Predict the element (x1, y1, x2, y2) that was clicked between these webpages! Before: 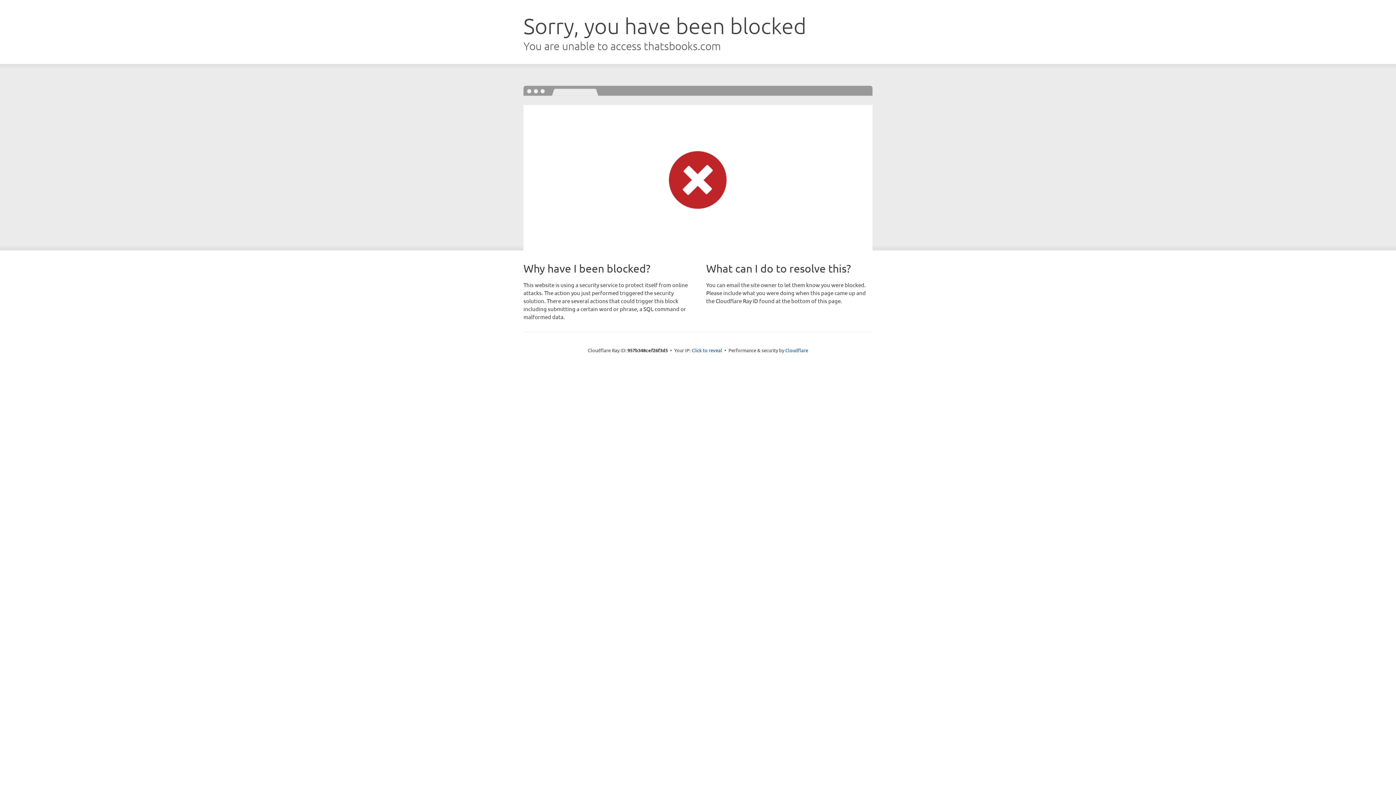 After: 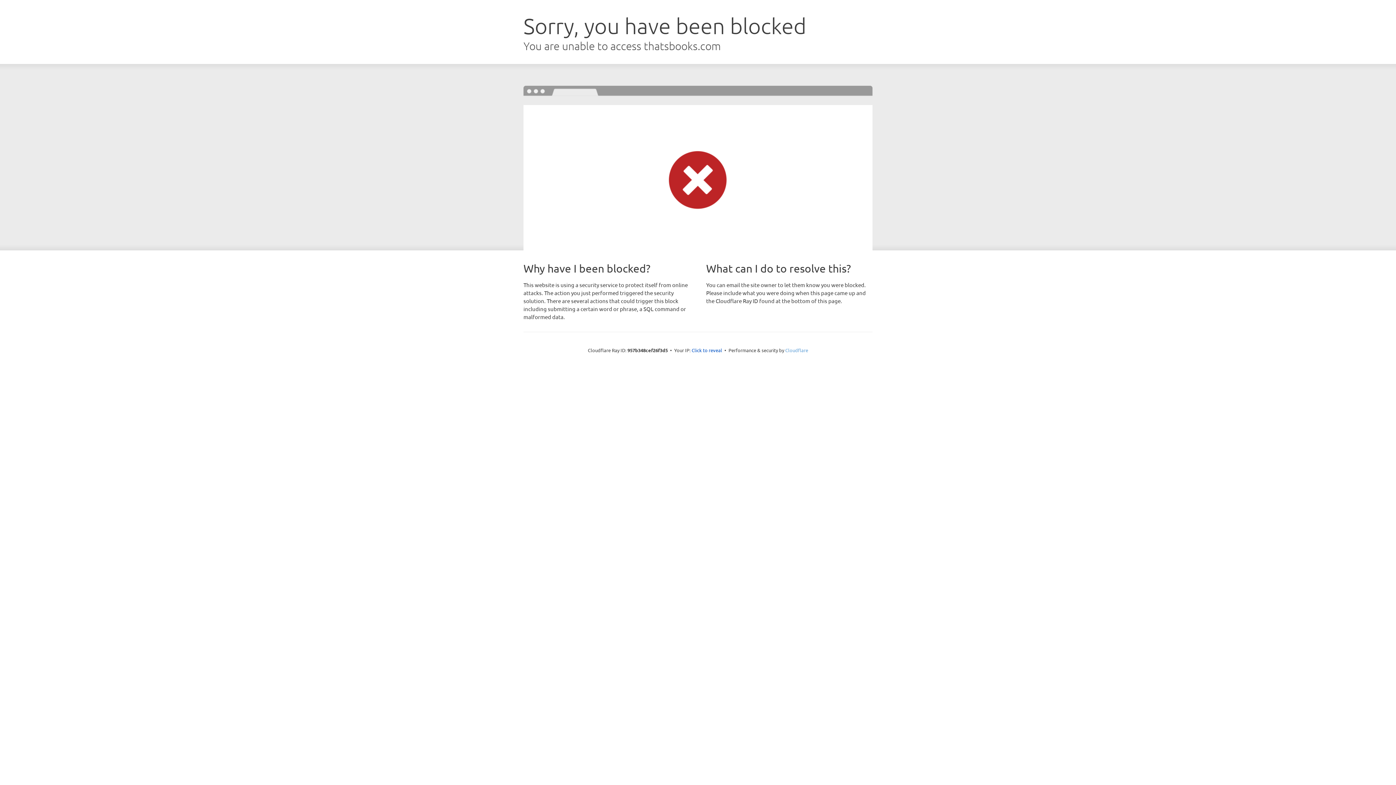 Action: label: Cloudflare bbox: (785, 347, 808, 353)